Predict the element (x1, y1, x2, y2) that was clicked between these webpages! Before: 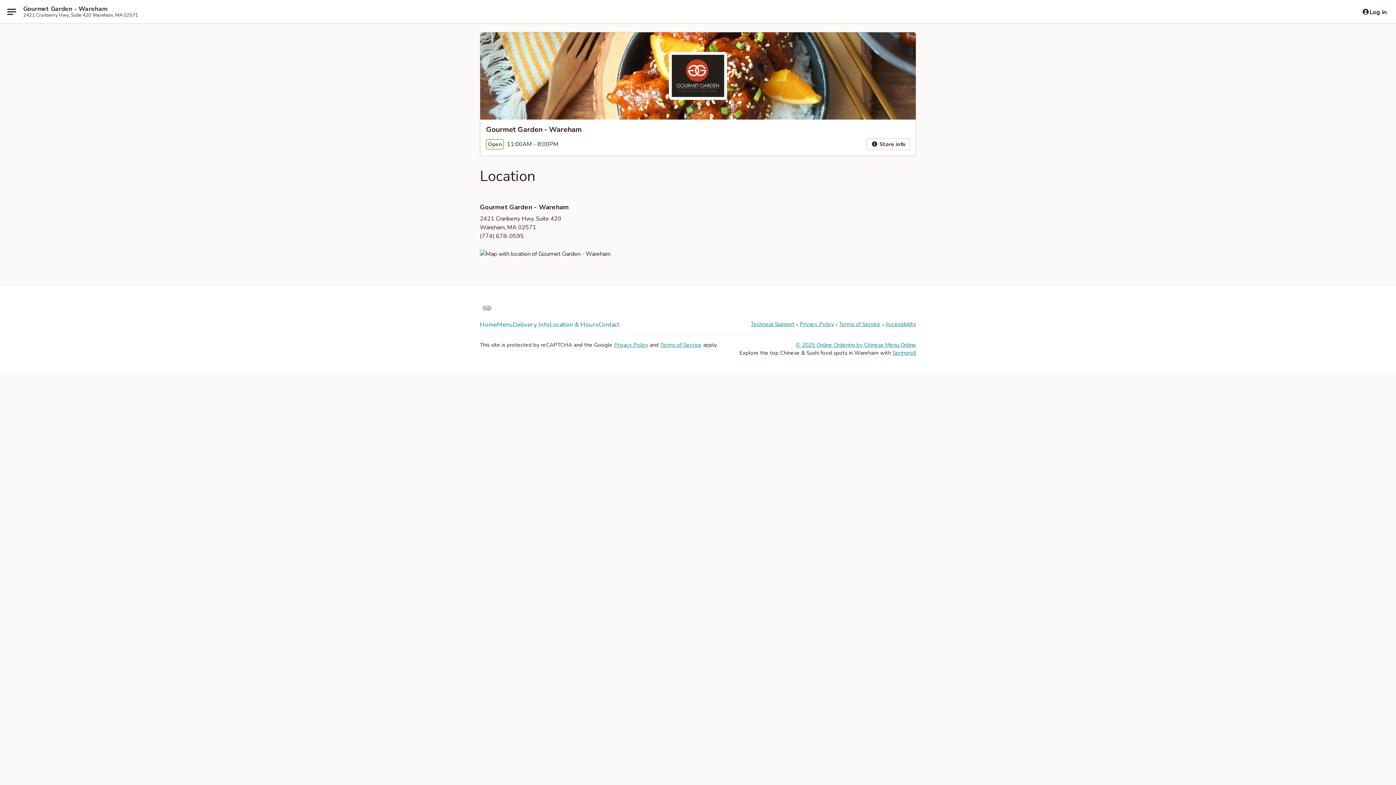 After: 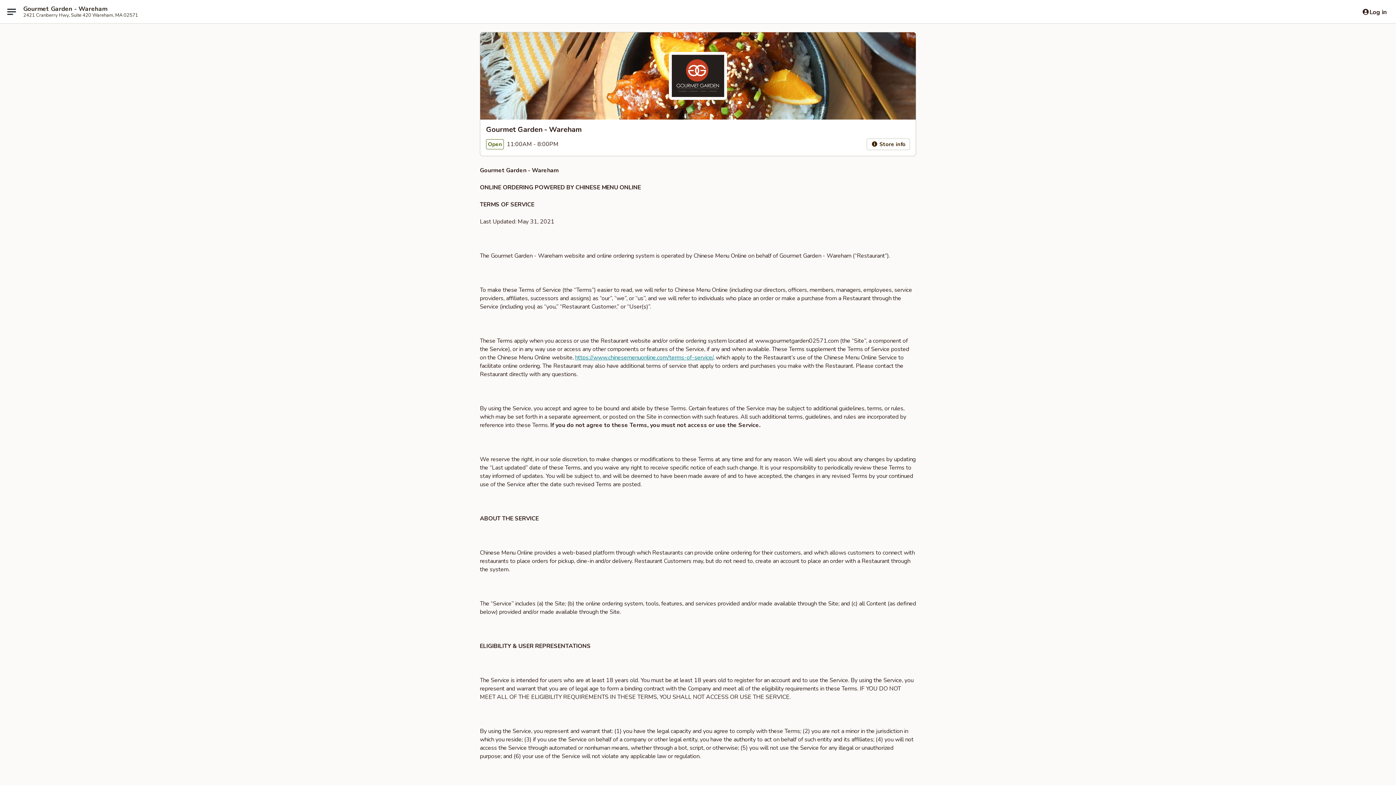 Action: label: Terms of Service bbox: (839, 320, 880, 328)